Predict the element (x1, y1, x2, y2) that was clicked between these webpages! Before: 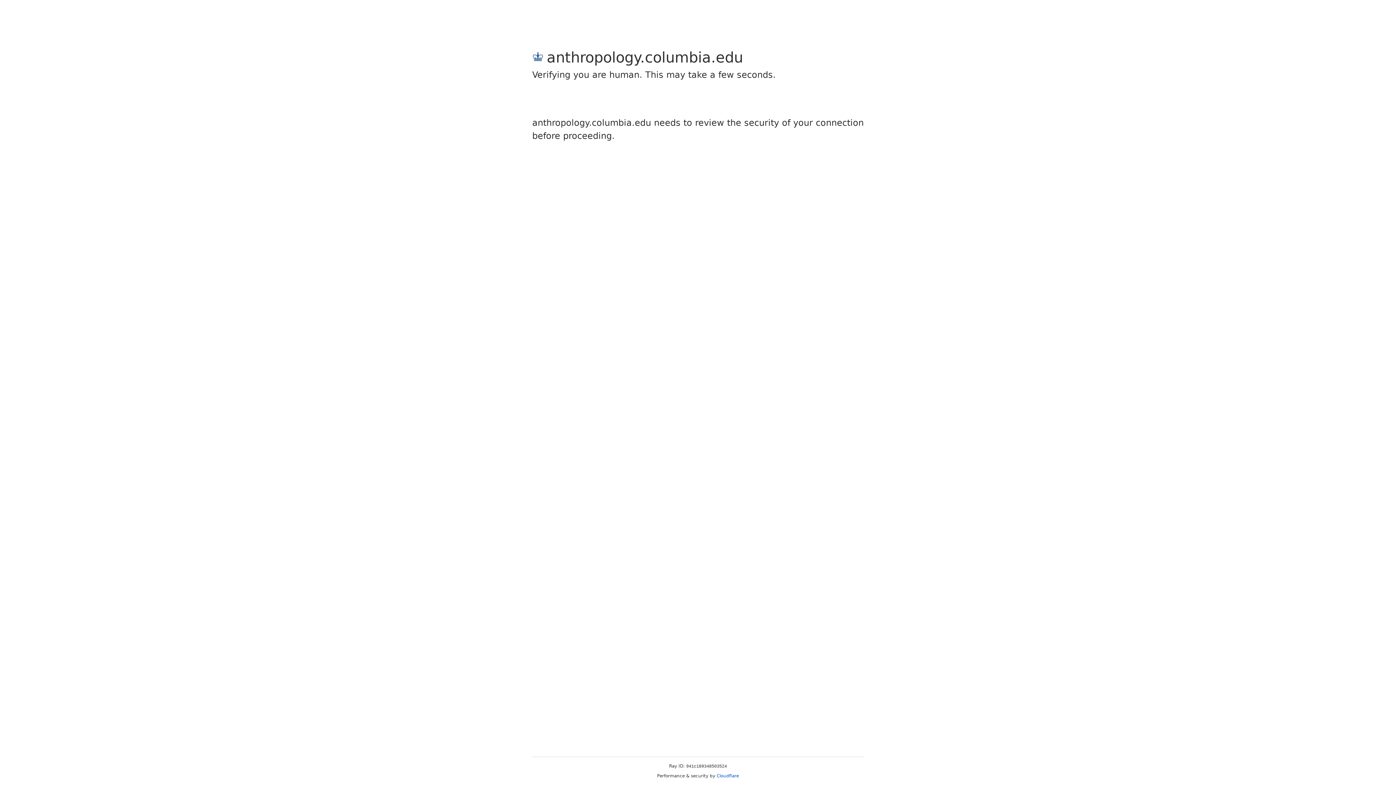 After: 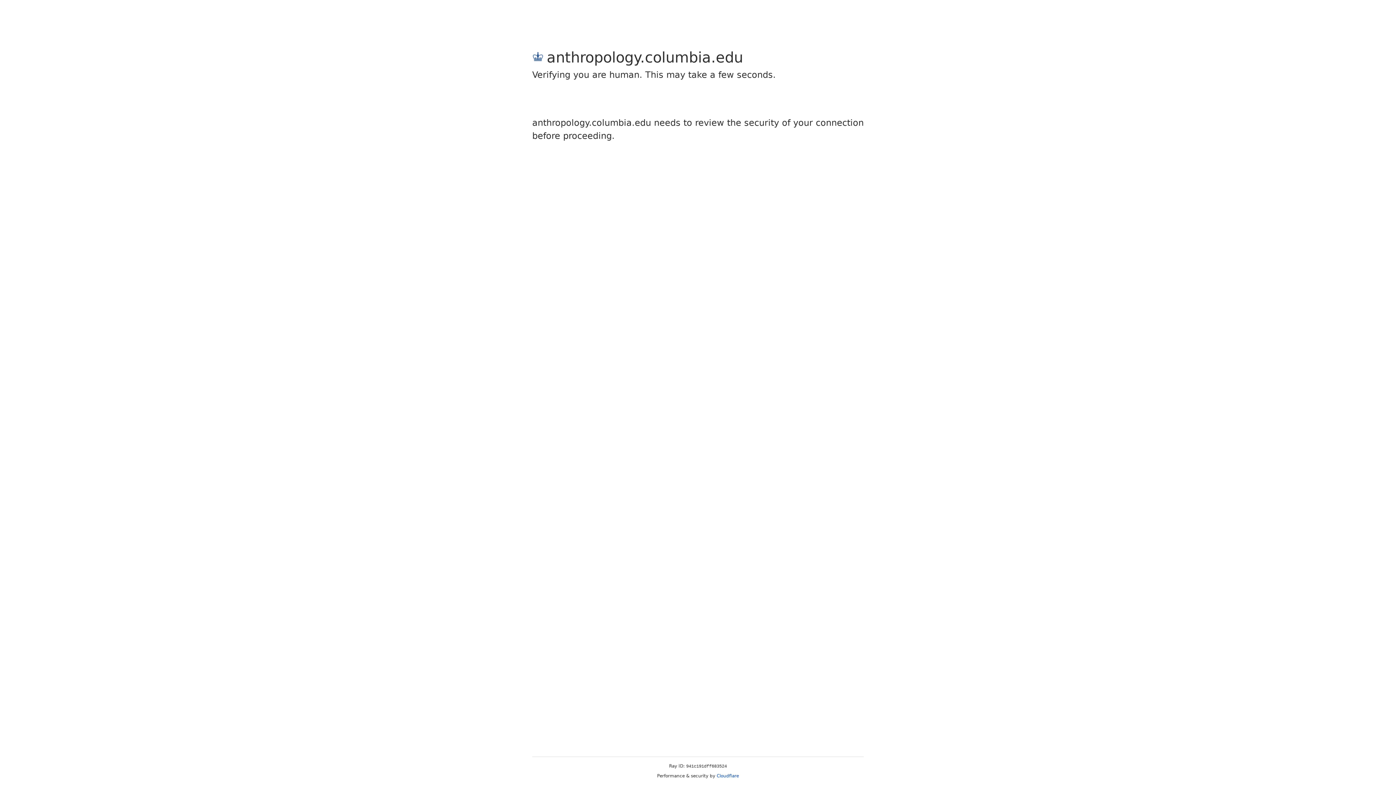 Action: label: Cloudflare bbox: (716, 773, 739, 778)